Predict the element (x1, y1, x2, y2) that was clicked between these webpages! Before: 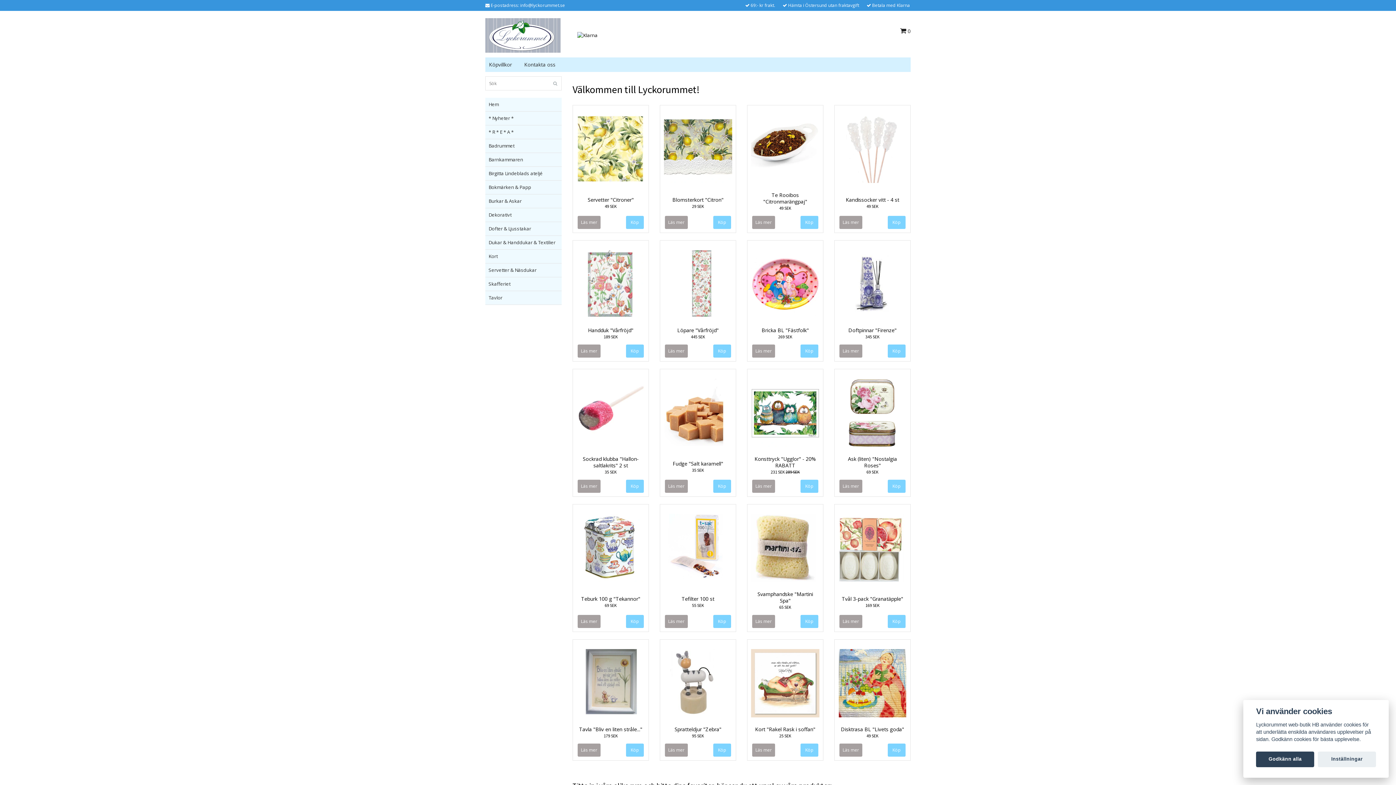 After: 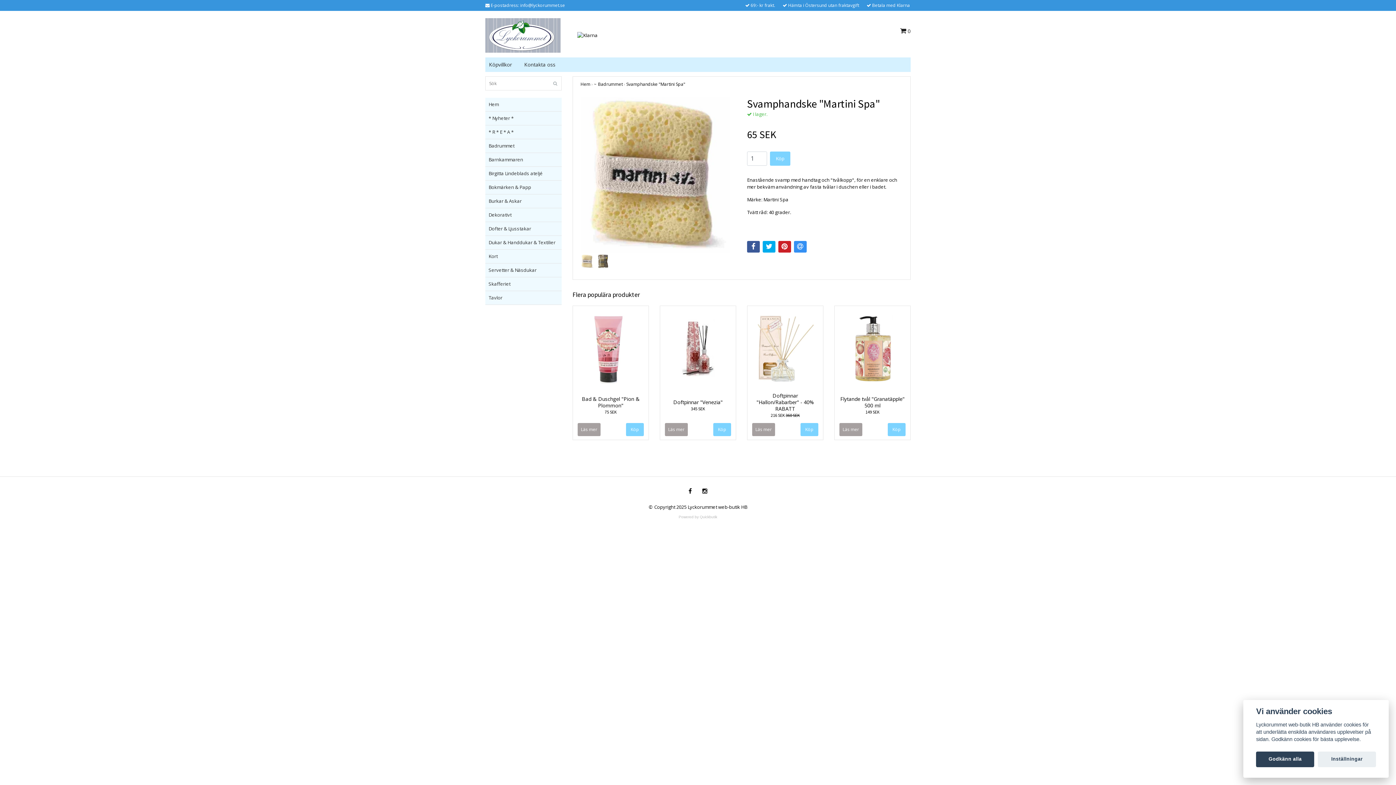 Action: bbox: (757, 590, 813, 604) label: Svamphandske "Martini Spa"